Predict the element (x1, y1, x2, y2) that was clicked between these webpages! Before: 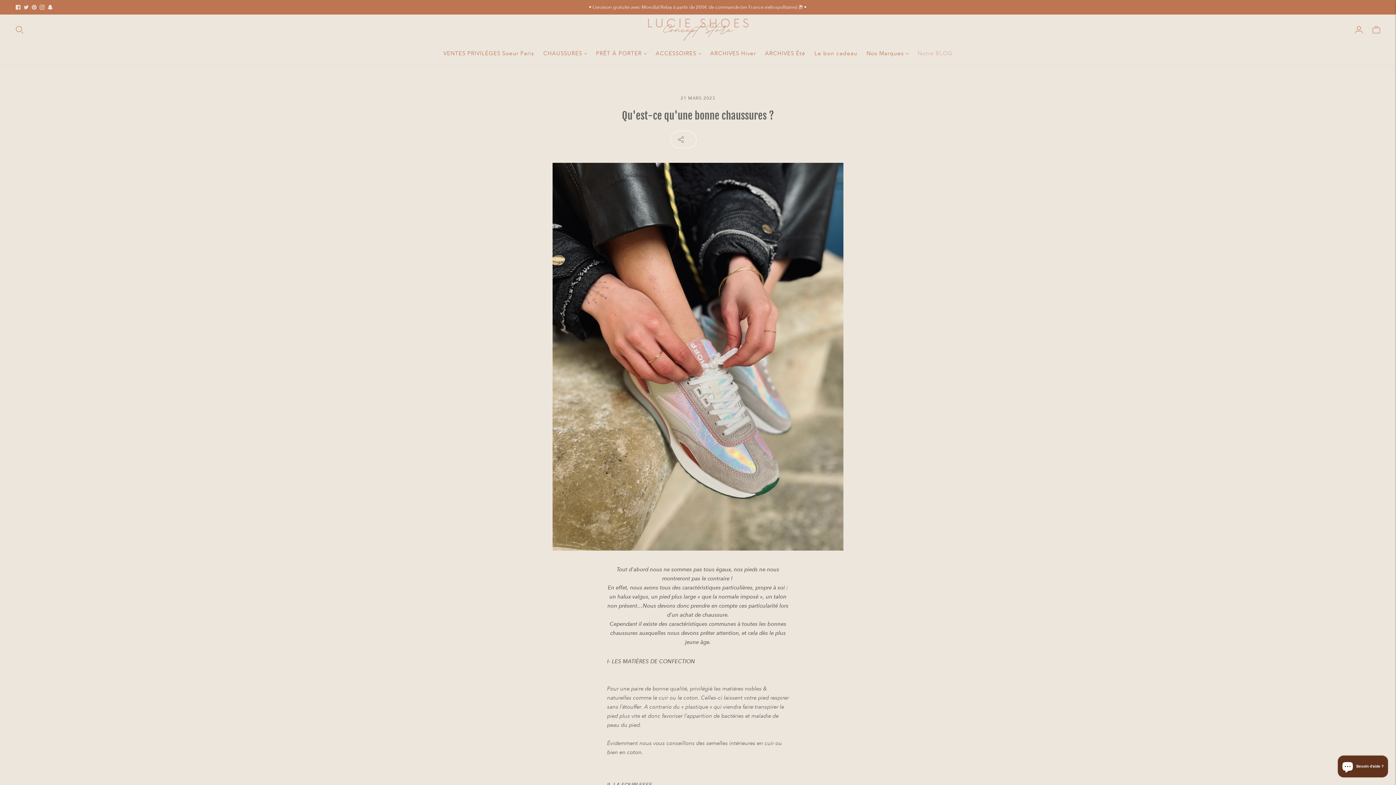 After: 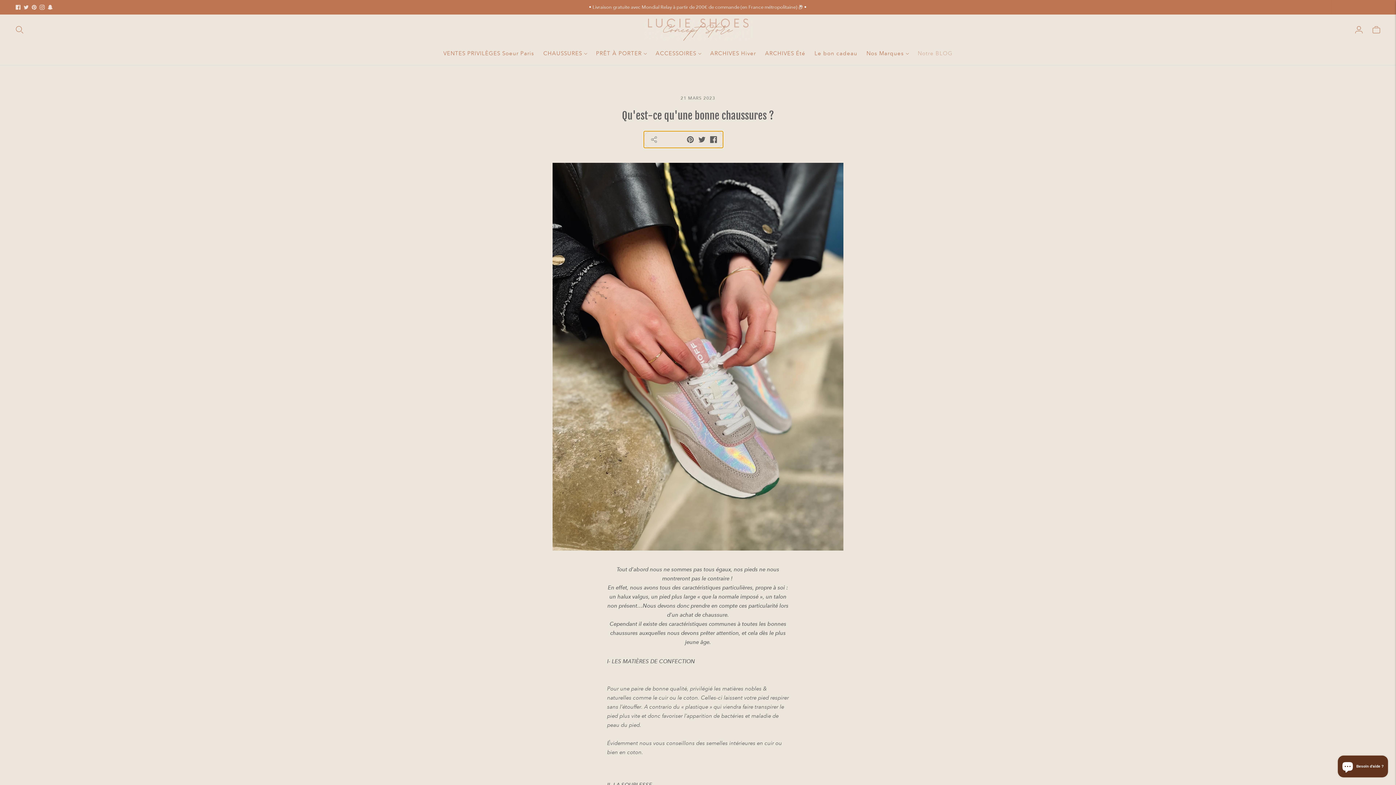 Action: bbox: (670, 130, 696, 148)